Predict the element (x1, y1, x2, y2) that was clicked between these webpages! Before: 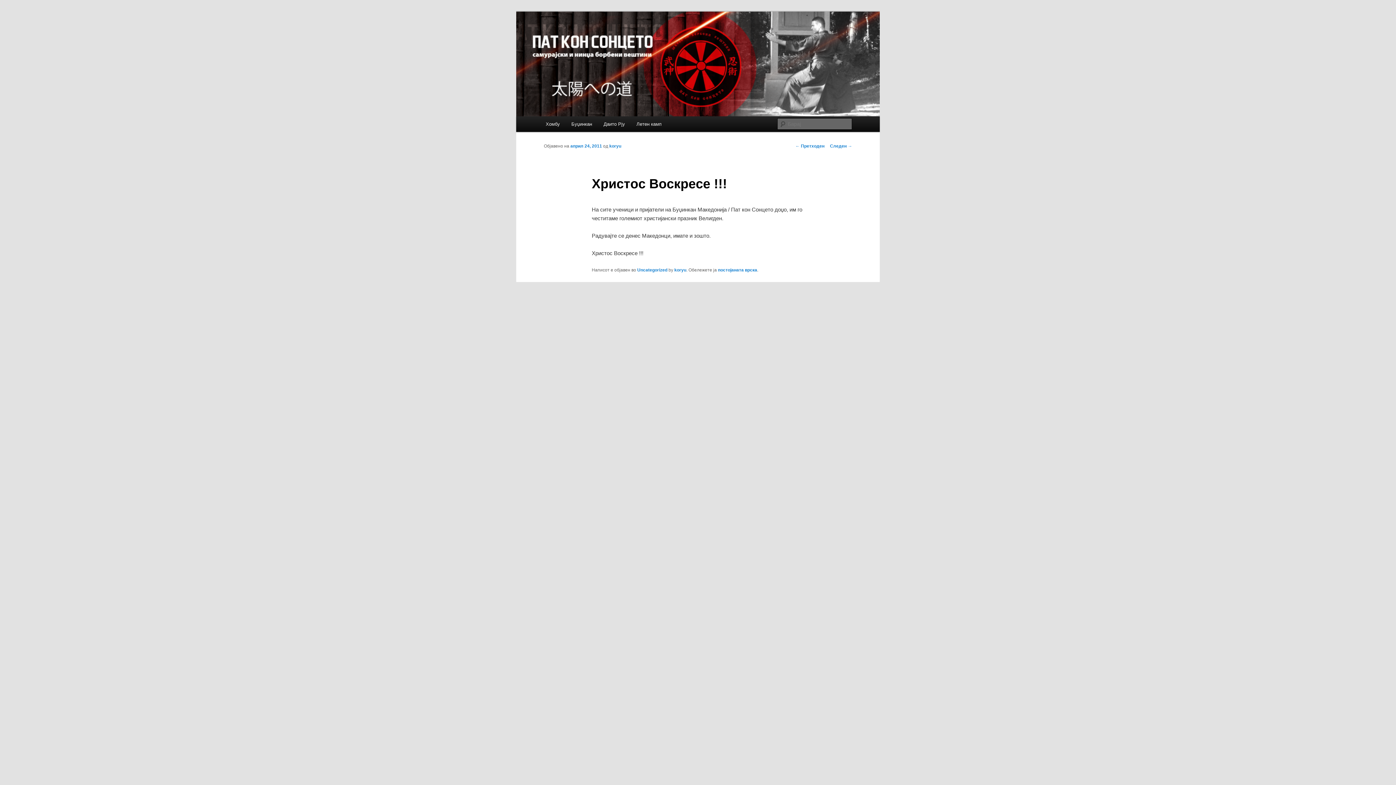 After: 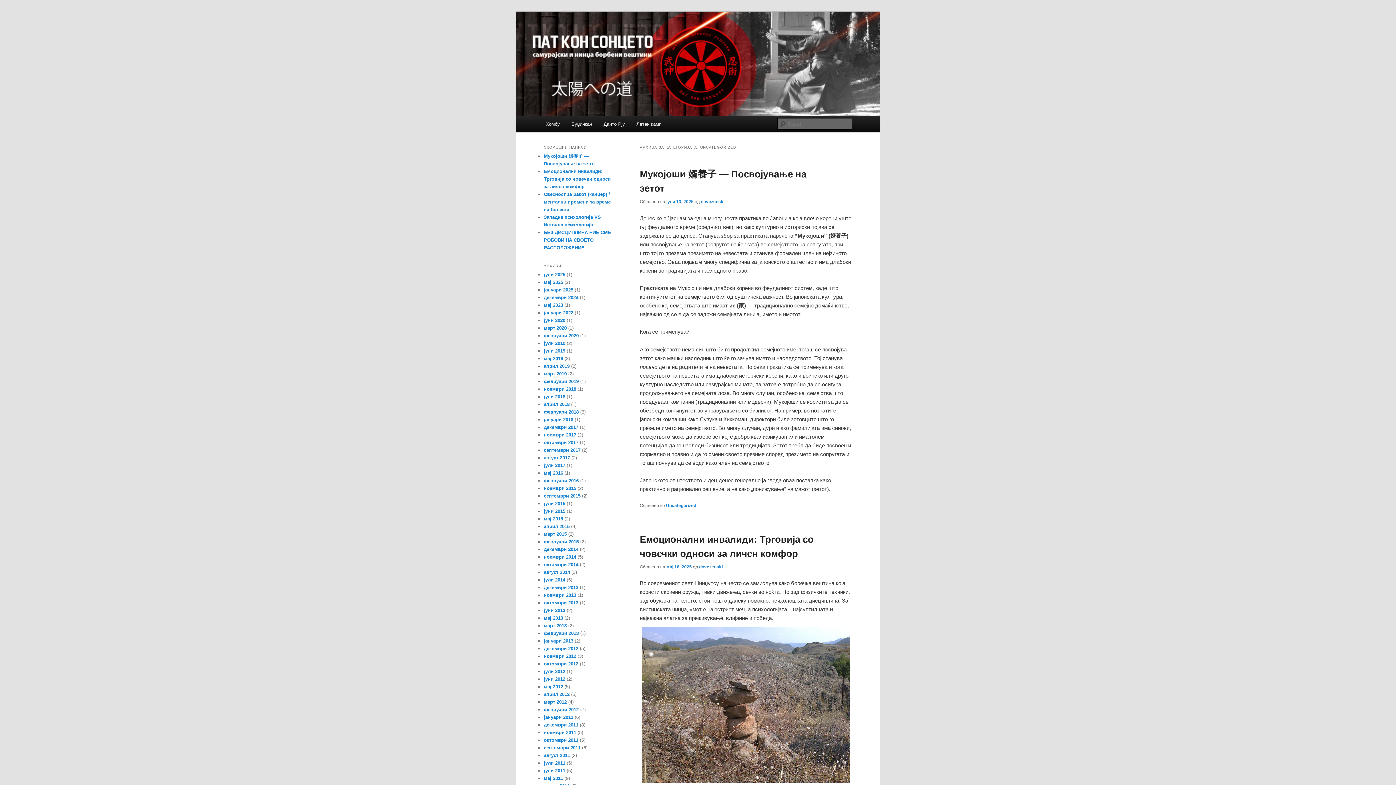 Action: bbox: (637, 267, 667, 272) label: Uncategorized